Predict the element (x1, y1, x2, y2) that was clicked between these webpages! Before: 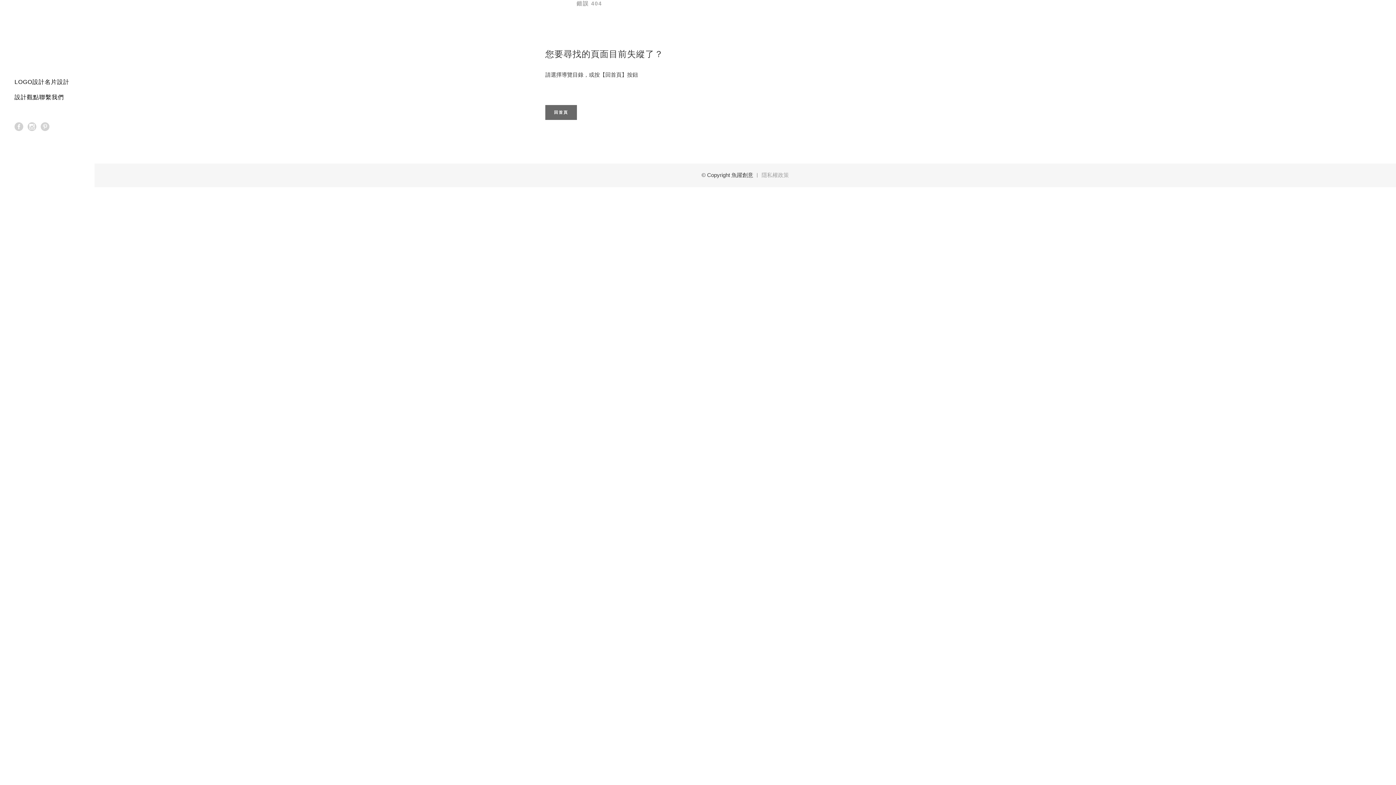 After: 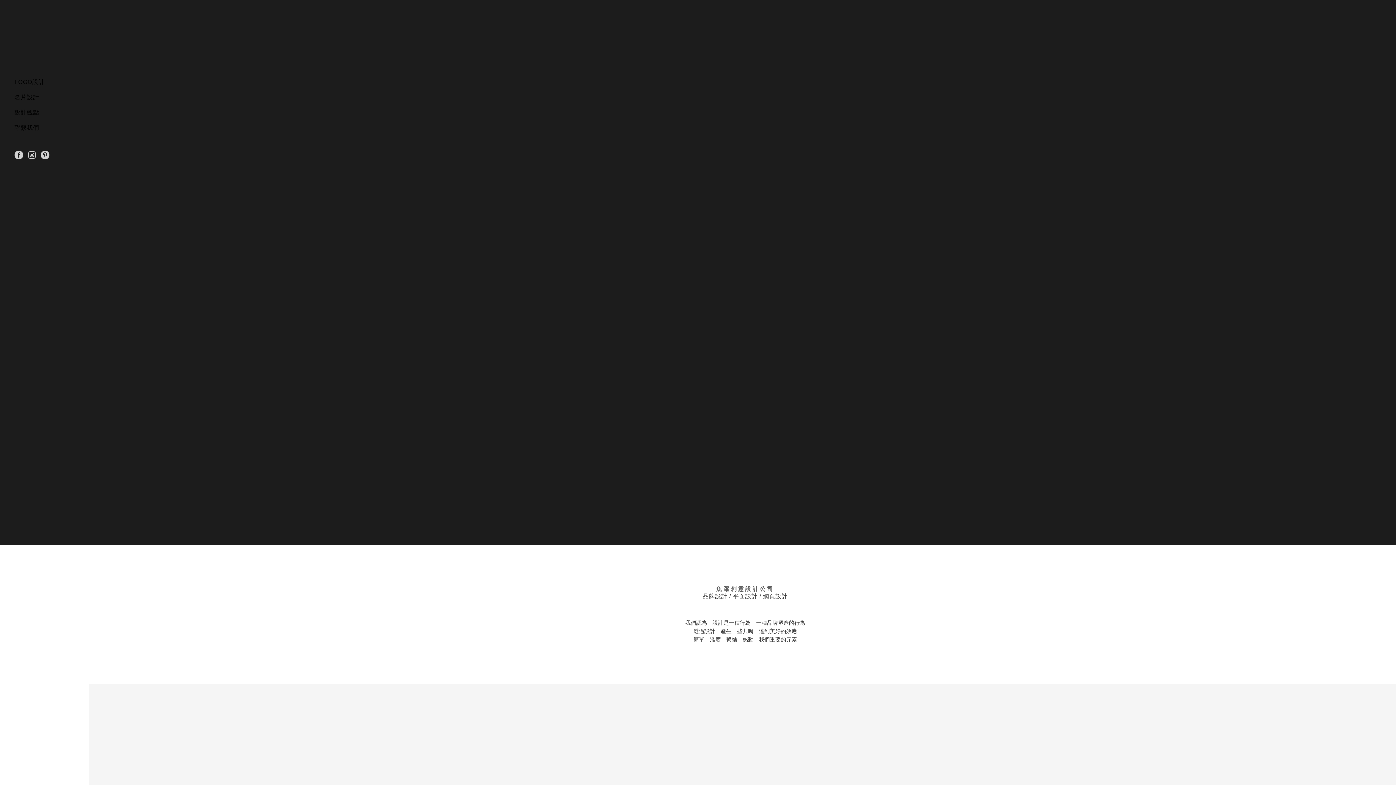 Action: bbox: (14, 52, 32, 58)